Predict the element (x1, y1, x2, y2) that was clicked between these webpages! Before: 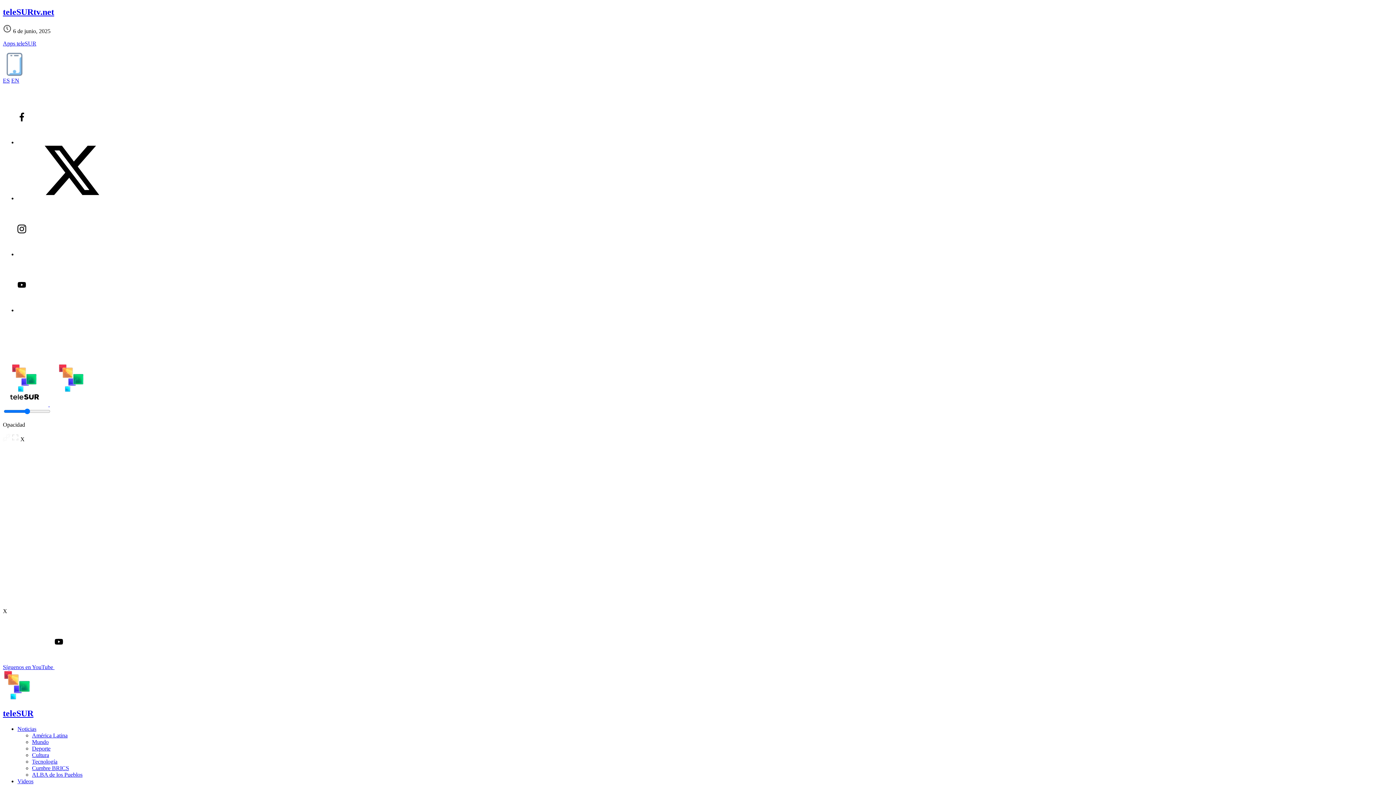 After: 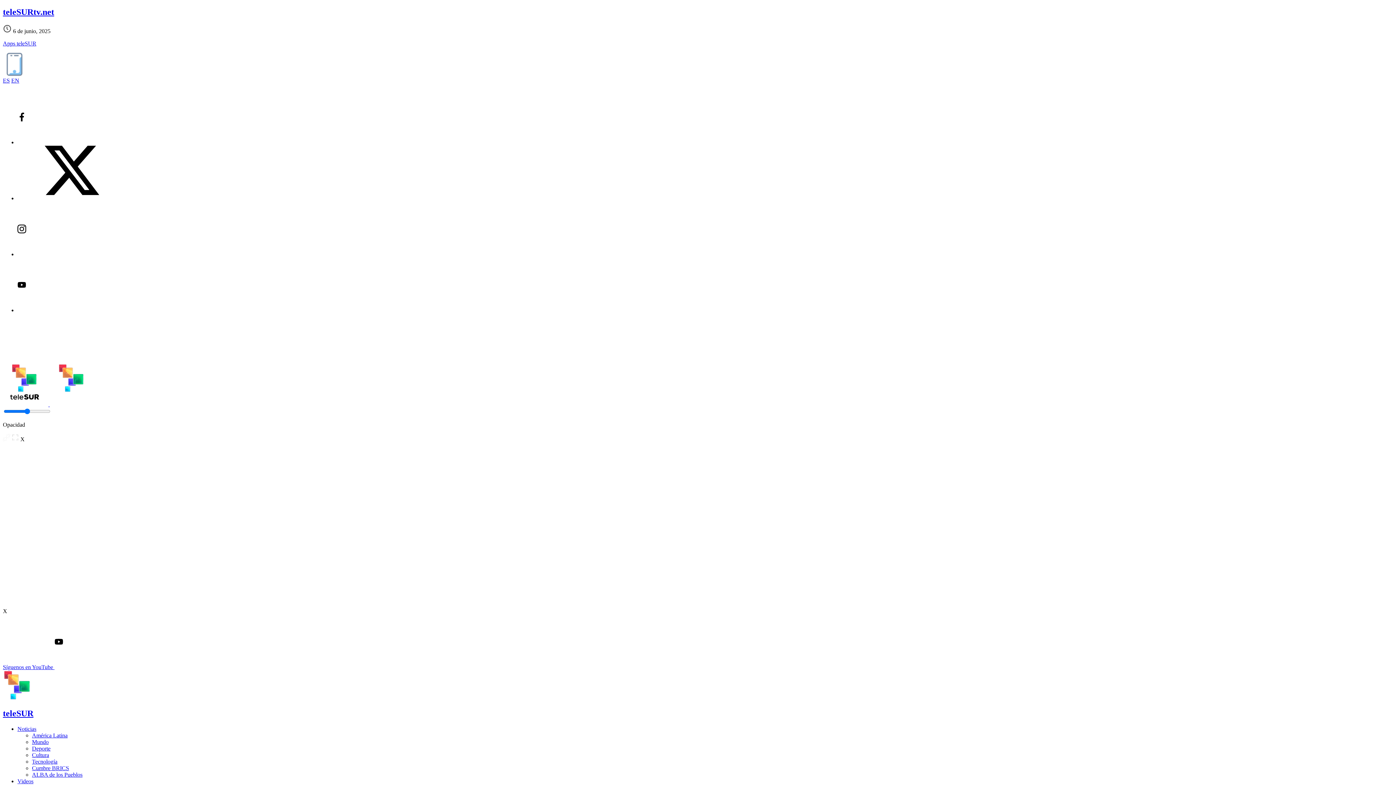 Action: bbox: (17, 139, 126, 145)